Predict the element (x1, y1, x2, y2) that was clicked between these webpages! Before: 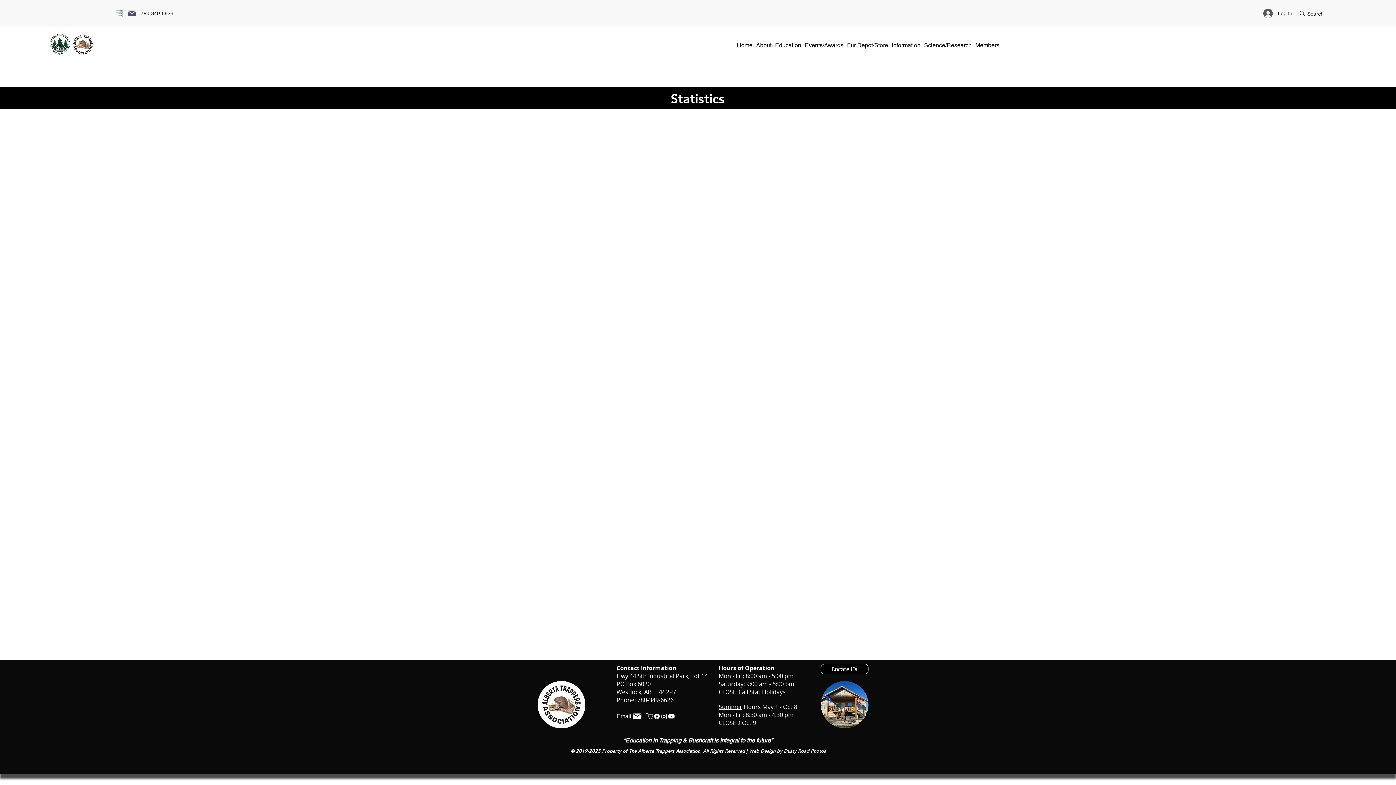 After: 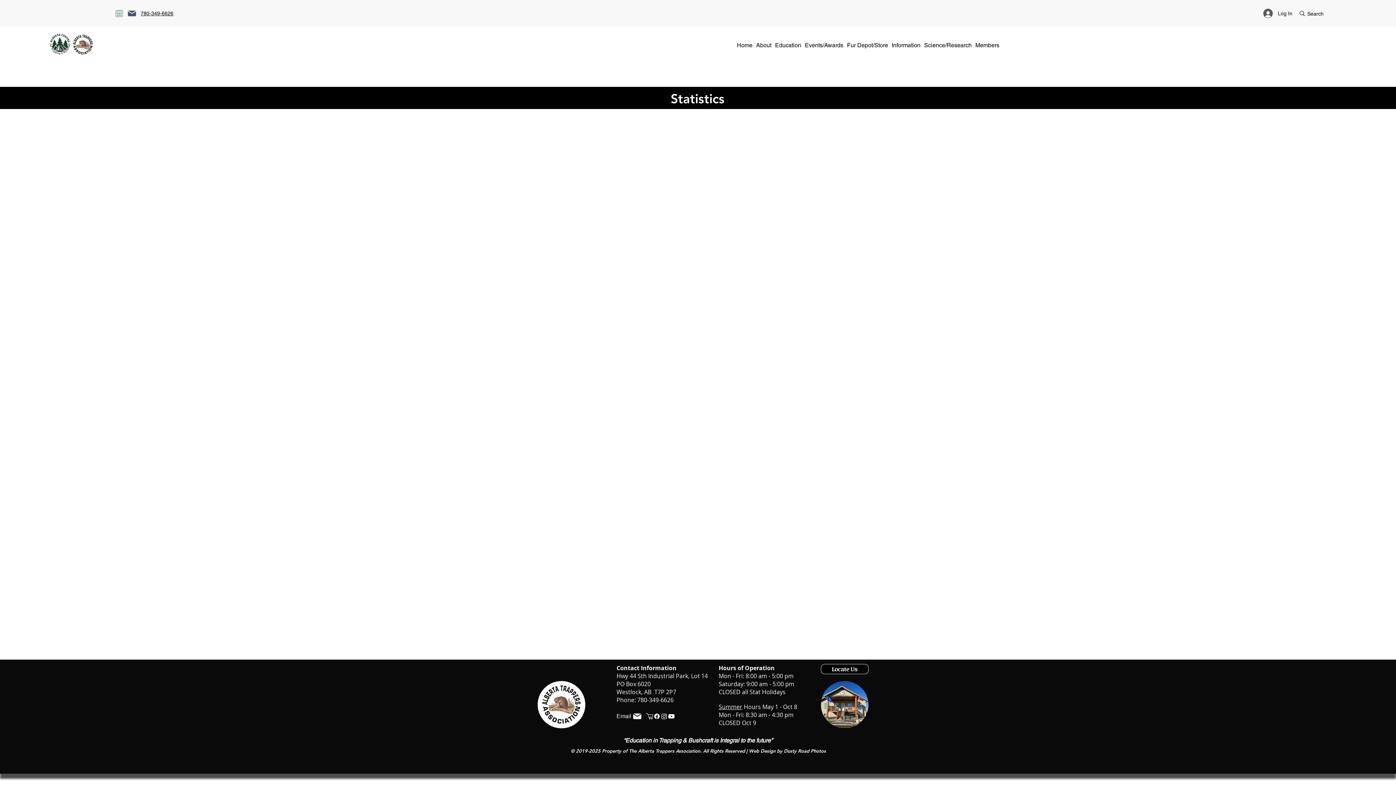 Action: bbox: (774, 41, 802, 48) label: Education